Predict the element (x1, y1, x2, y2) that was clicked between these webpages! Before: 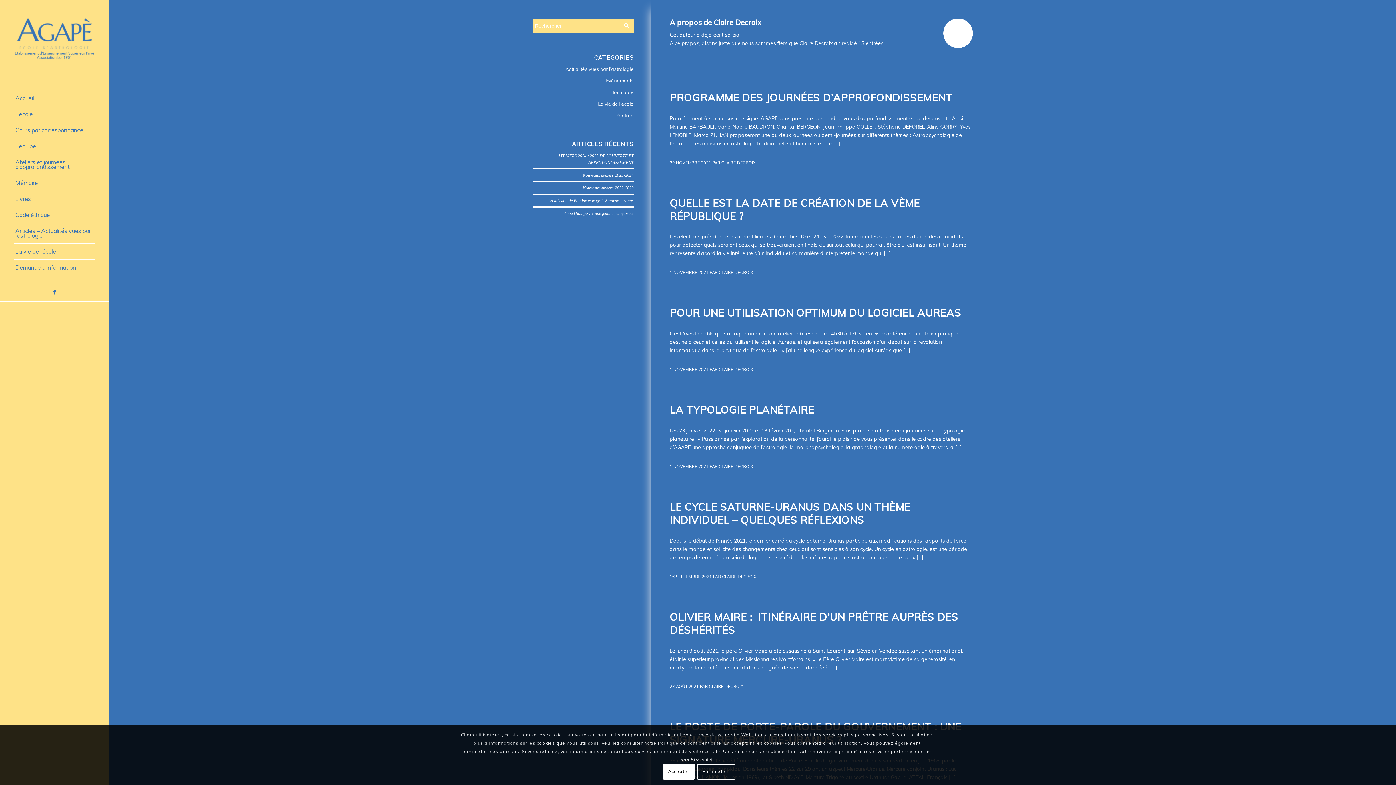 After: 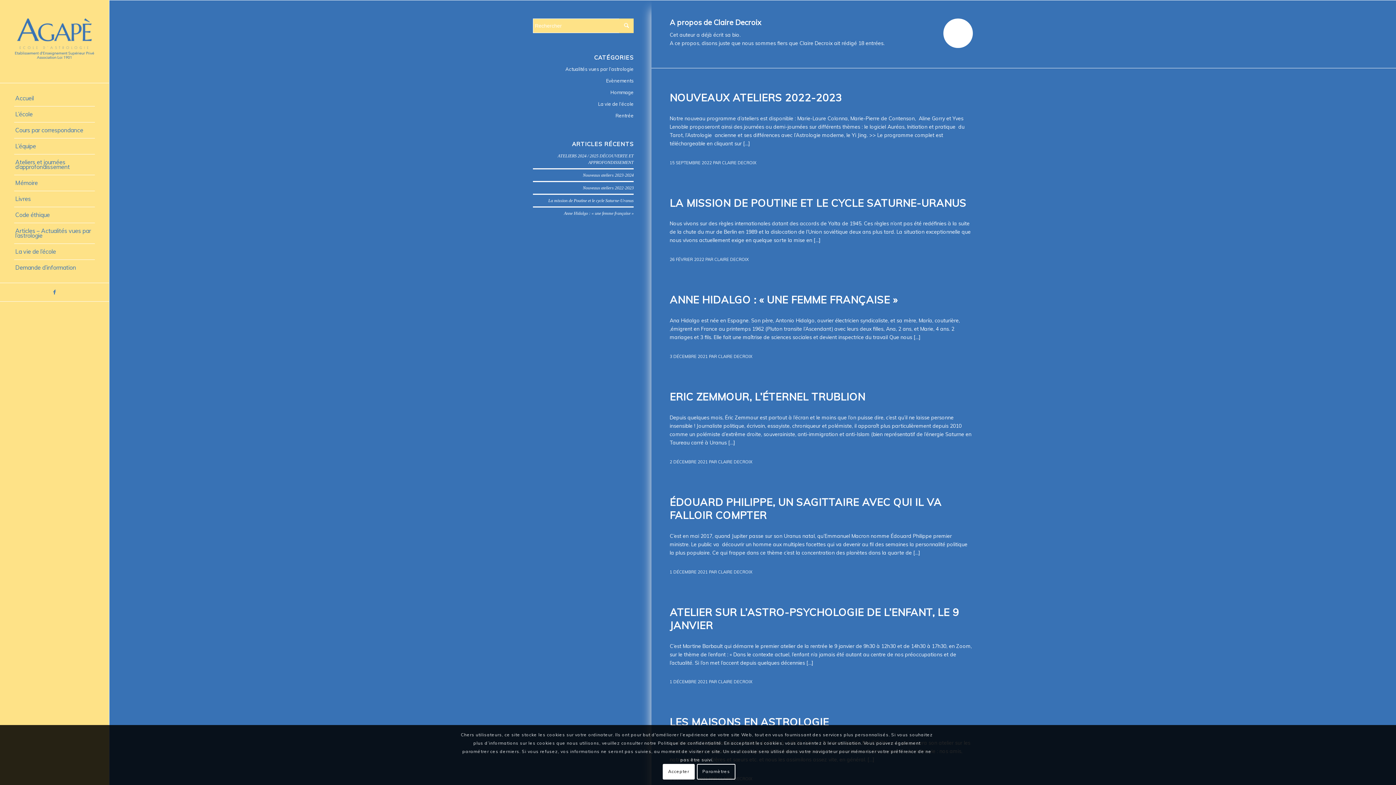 Action: bbox: (722, 574, 756, 579) label: CLAIRE DECROIX